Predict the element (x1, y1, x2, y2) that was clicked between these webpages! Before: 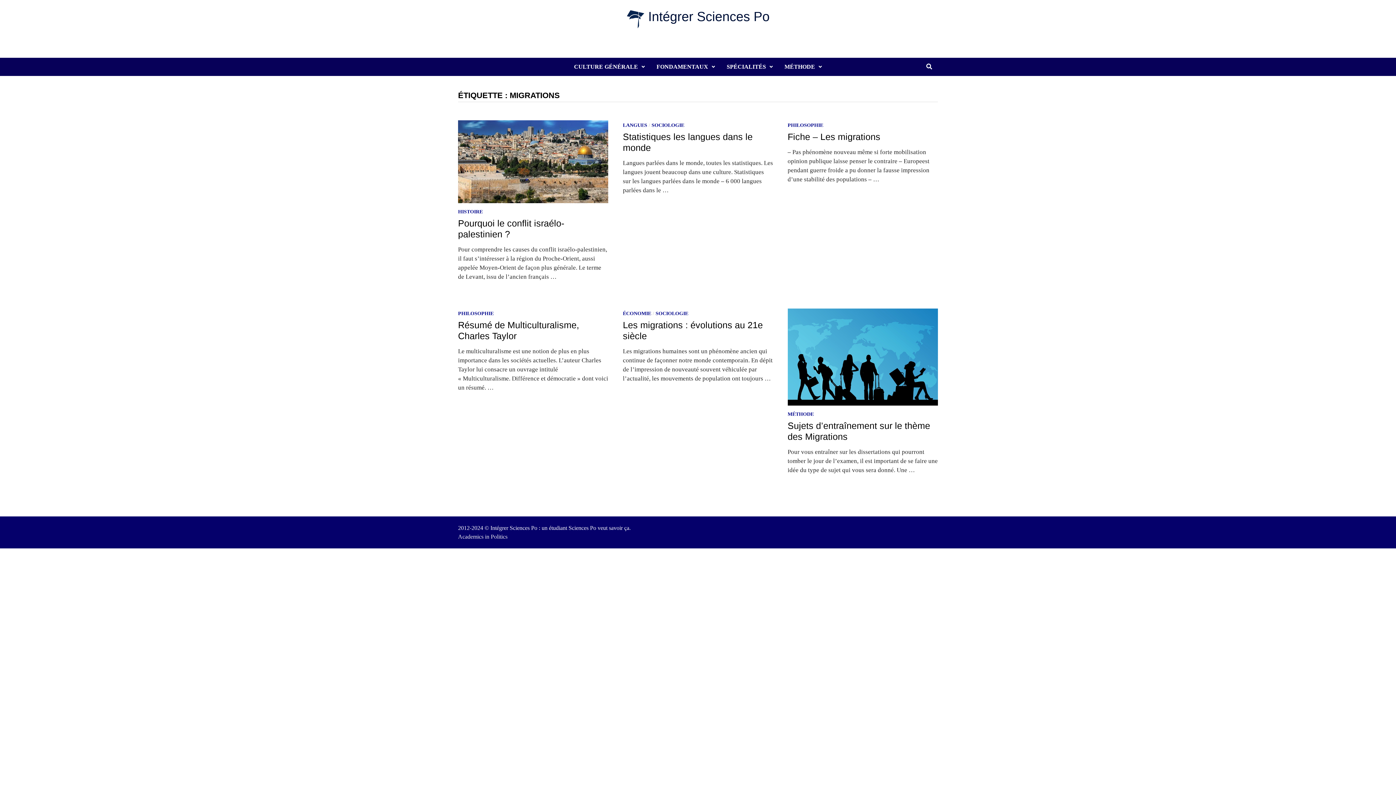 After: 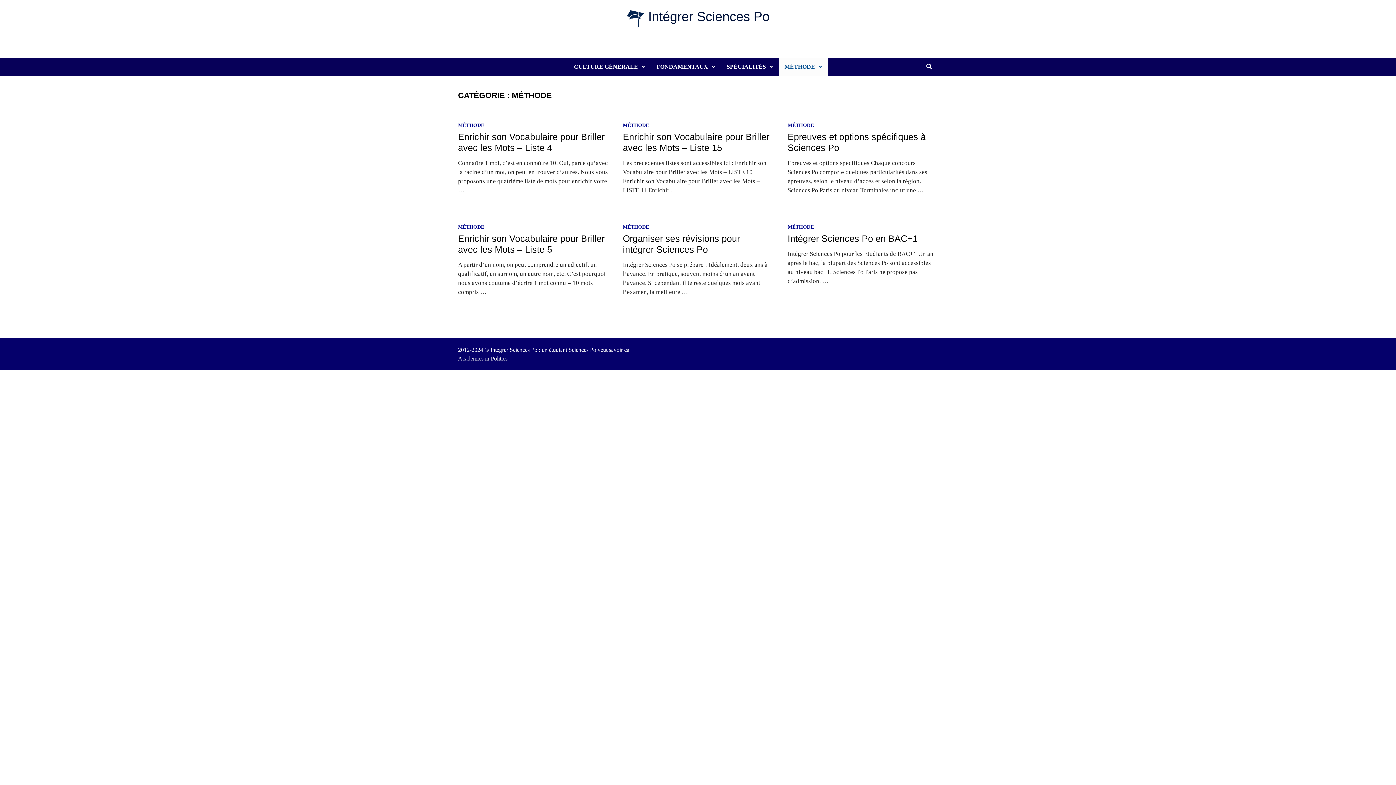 Action: label: MÉTHODE bbox: (787, 411, 814, 417)